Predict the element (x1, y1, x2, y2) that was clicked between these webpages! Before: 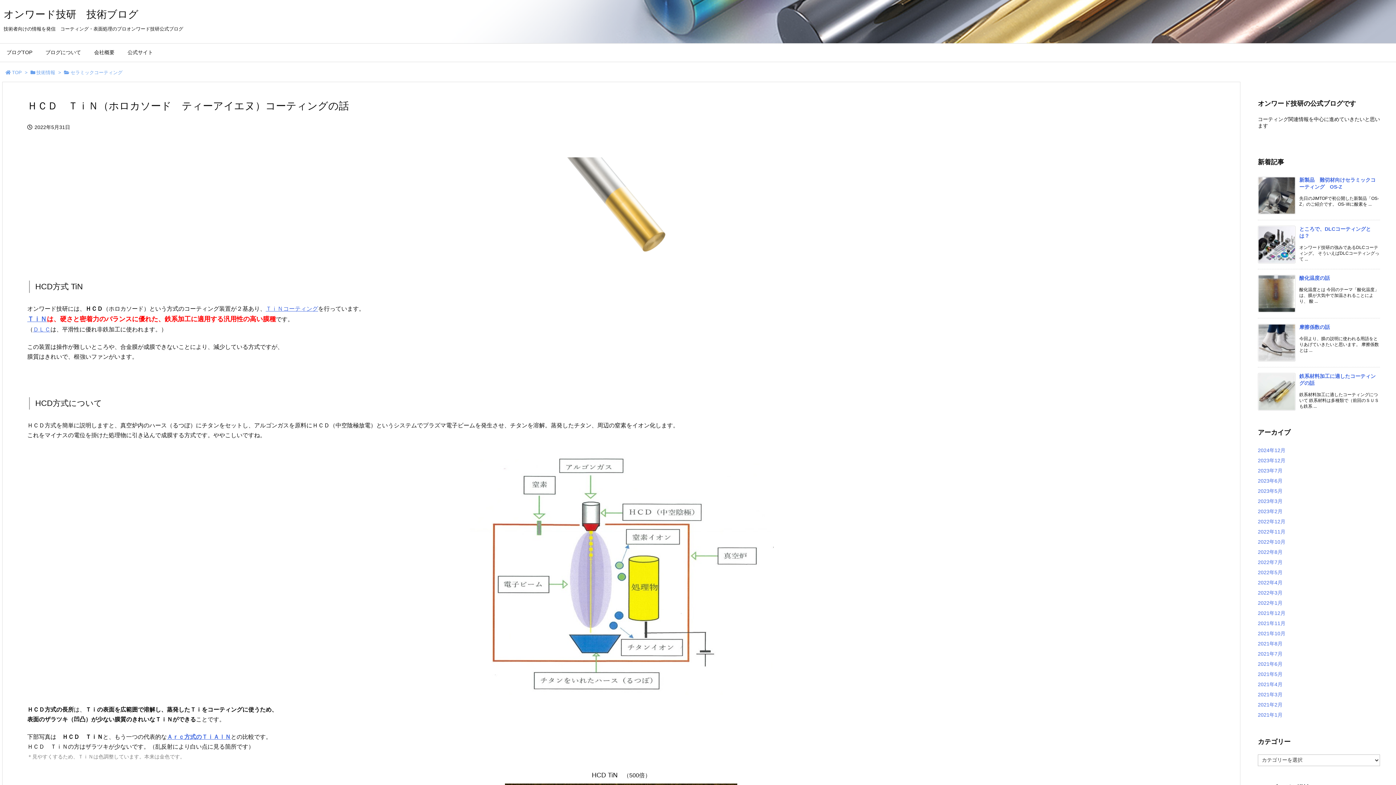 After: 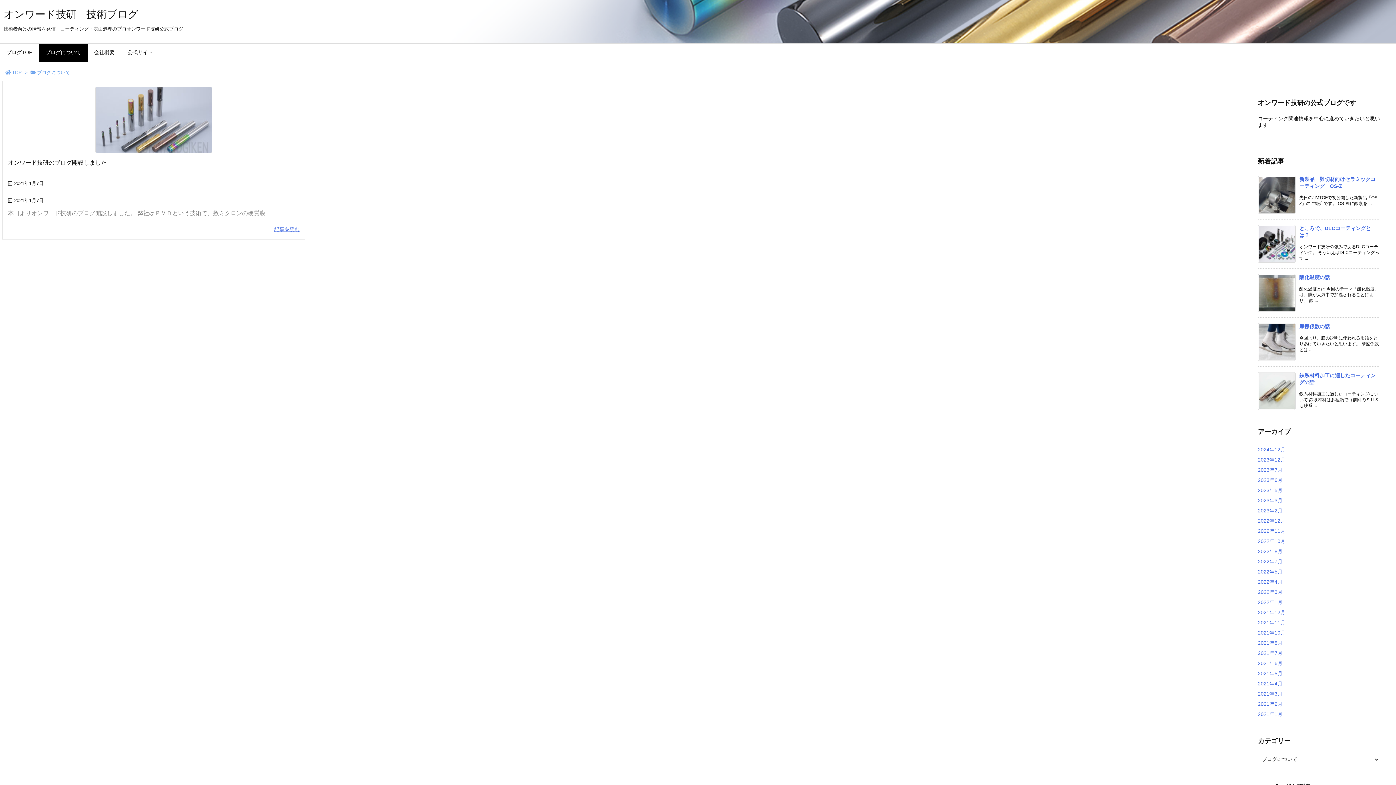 Action: bbox: (38, 43, 87, 61) label: ブログについて